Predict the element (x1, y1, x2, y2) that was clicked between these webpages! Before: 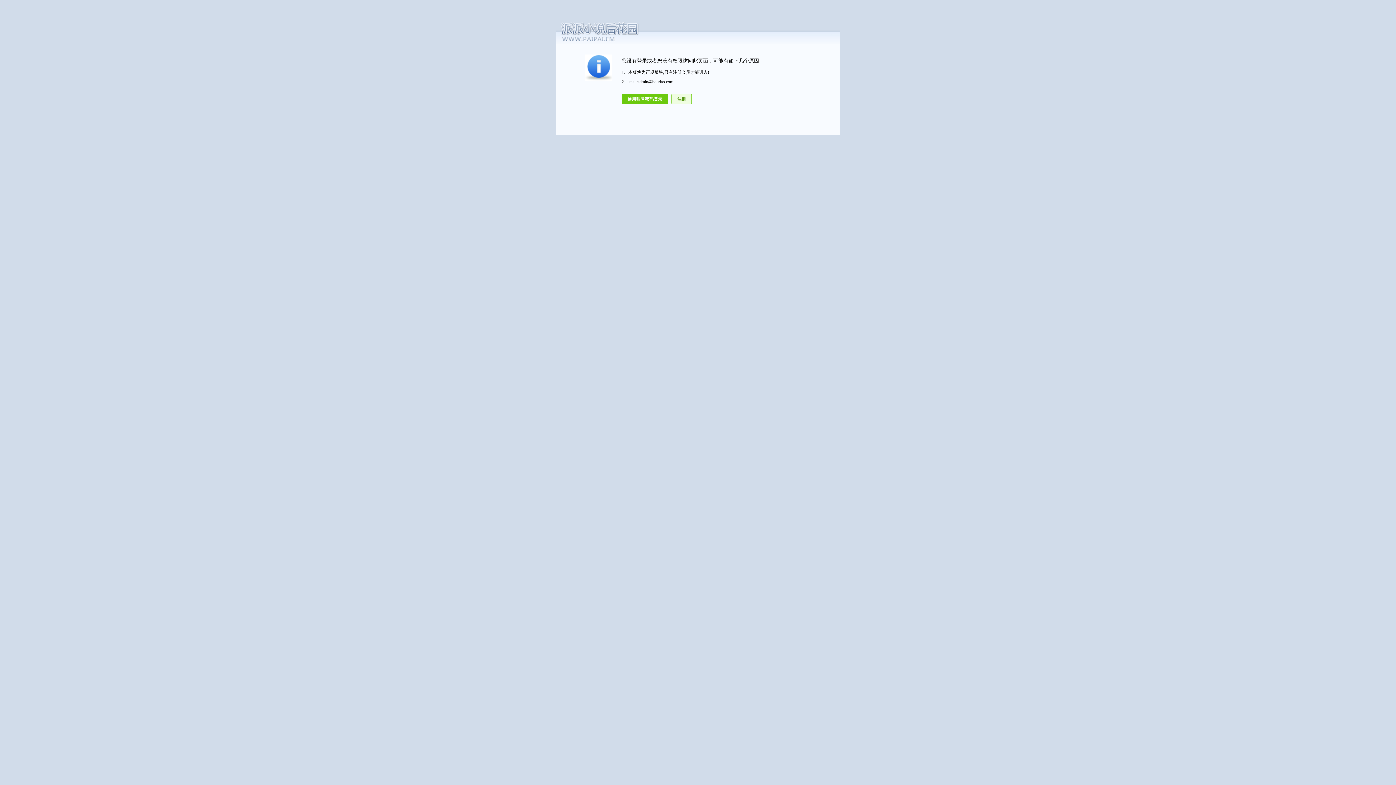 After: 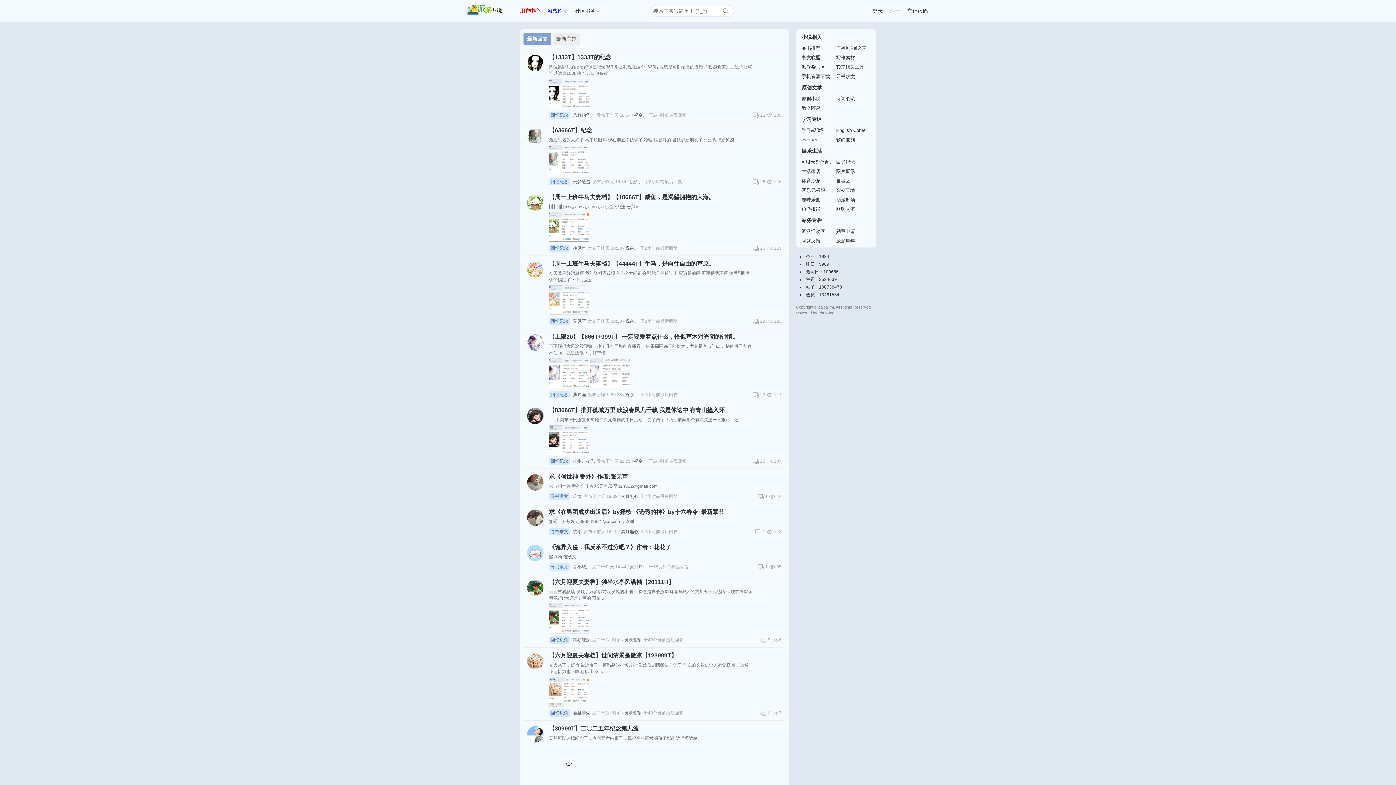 Action: bbox: (556, 18, 629, 43)